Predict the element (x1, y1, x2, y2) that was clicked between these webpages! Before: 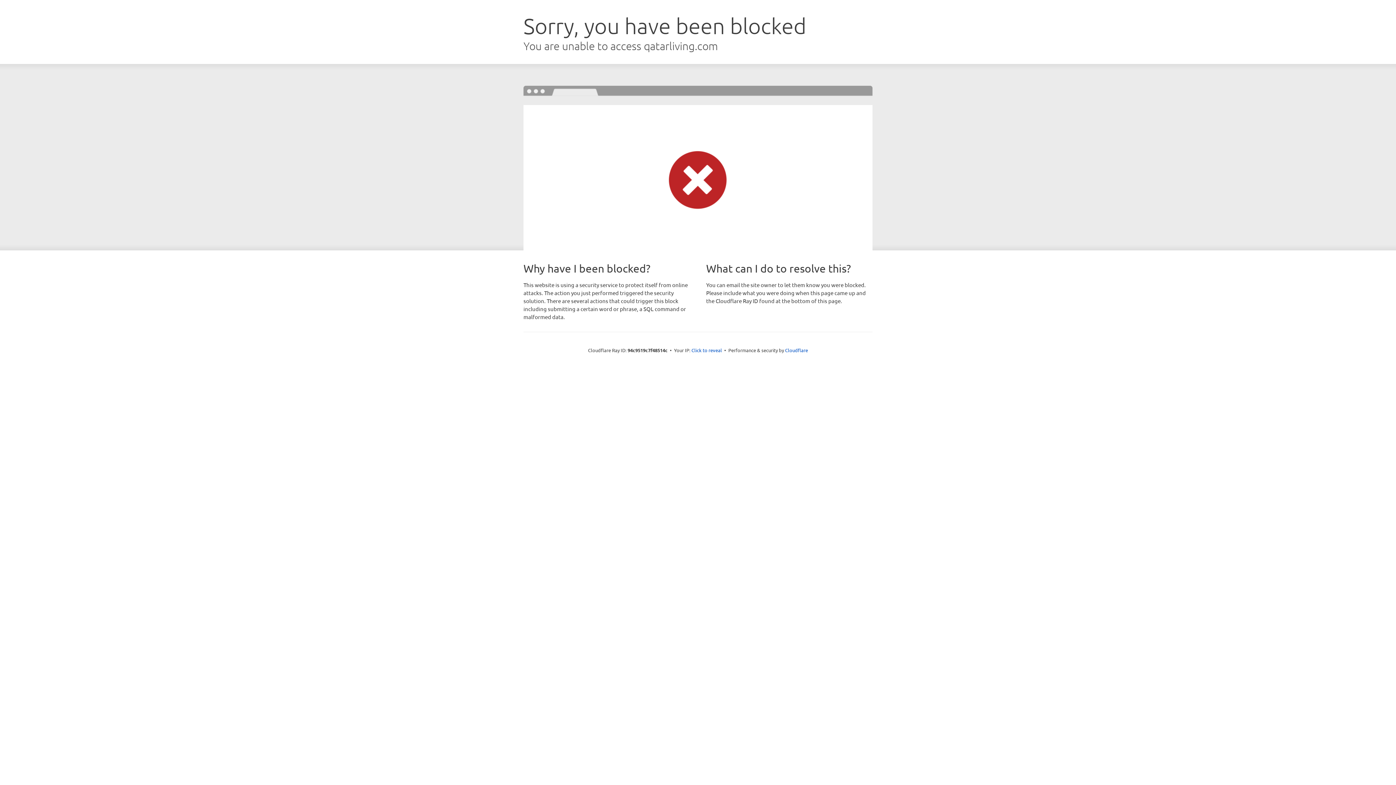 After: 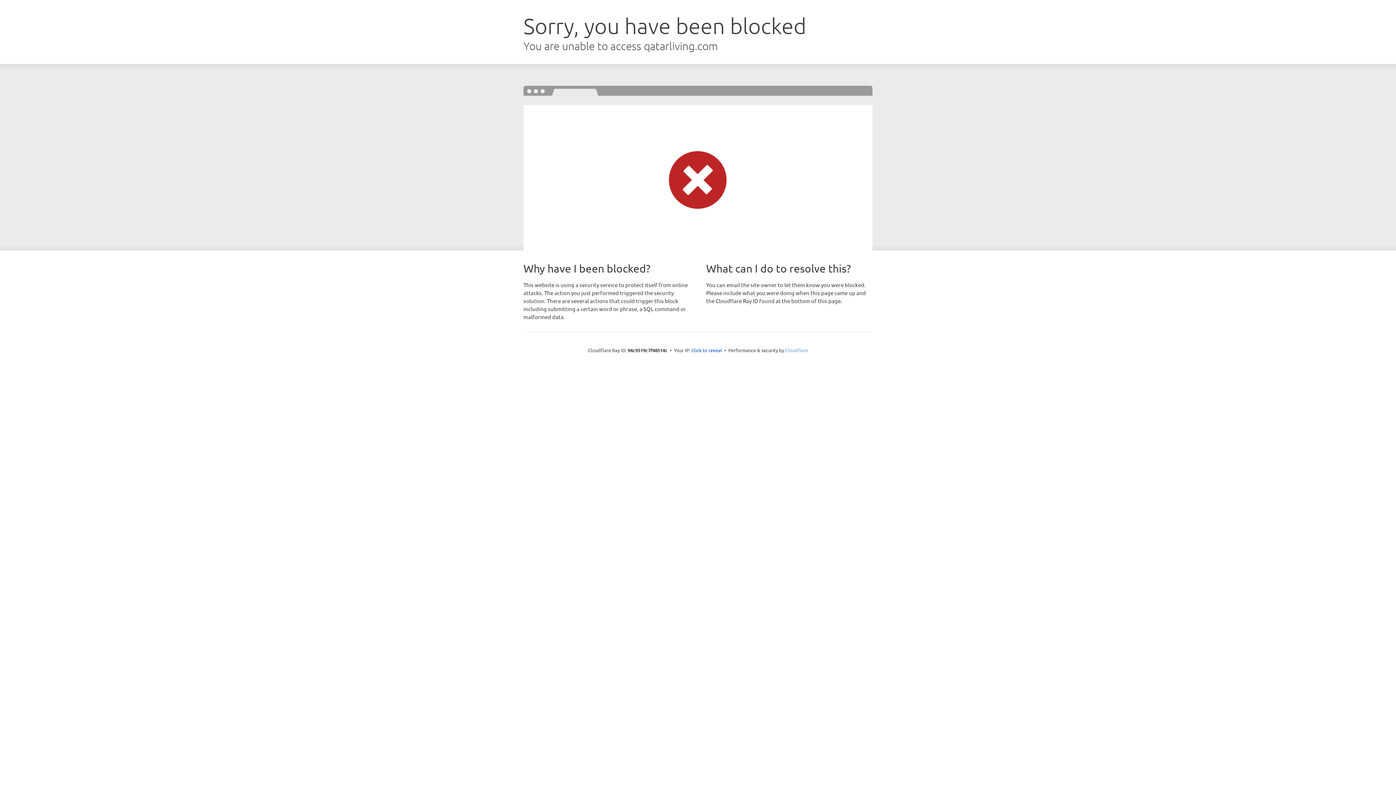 Action: label: Cloudflare bbox: (785, 347, 808, 353)